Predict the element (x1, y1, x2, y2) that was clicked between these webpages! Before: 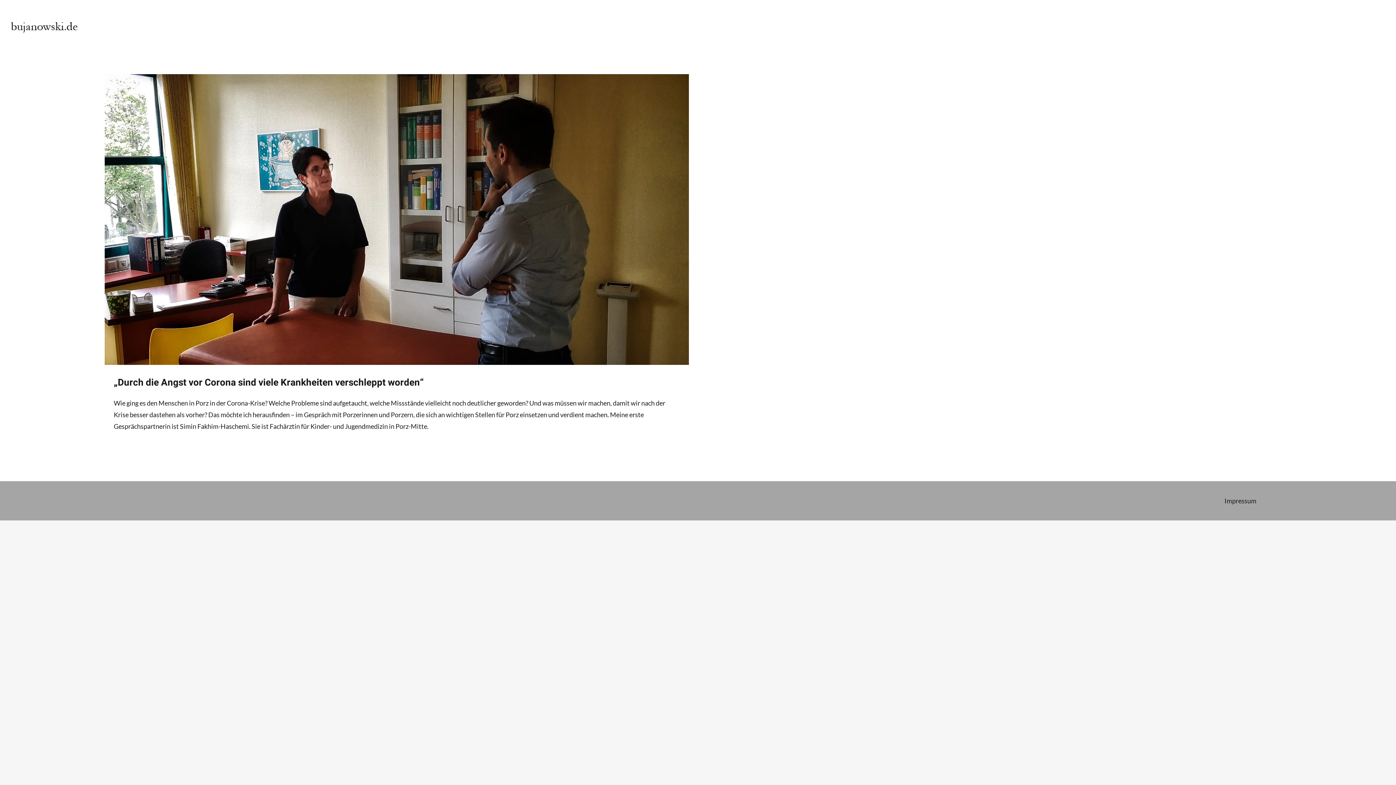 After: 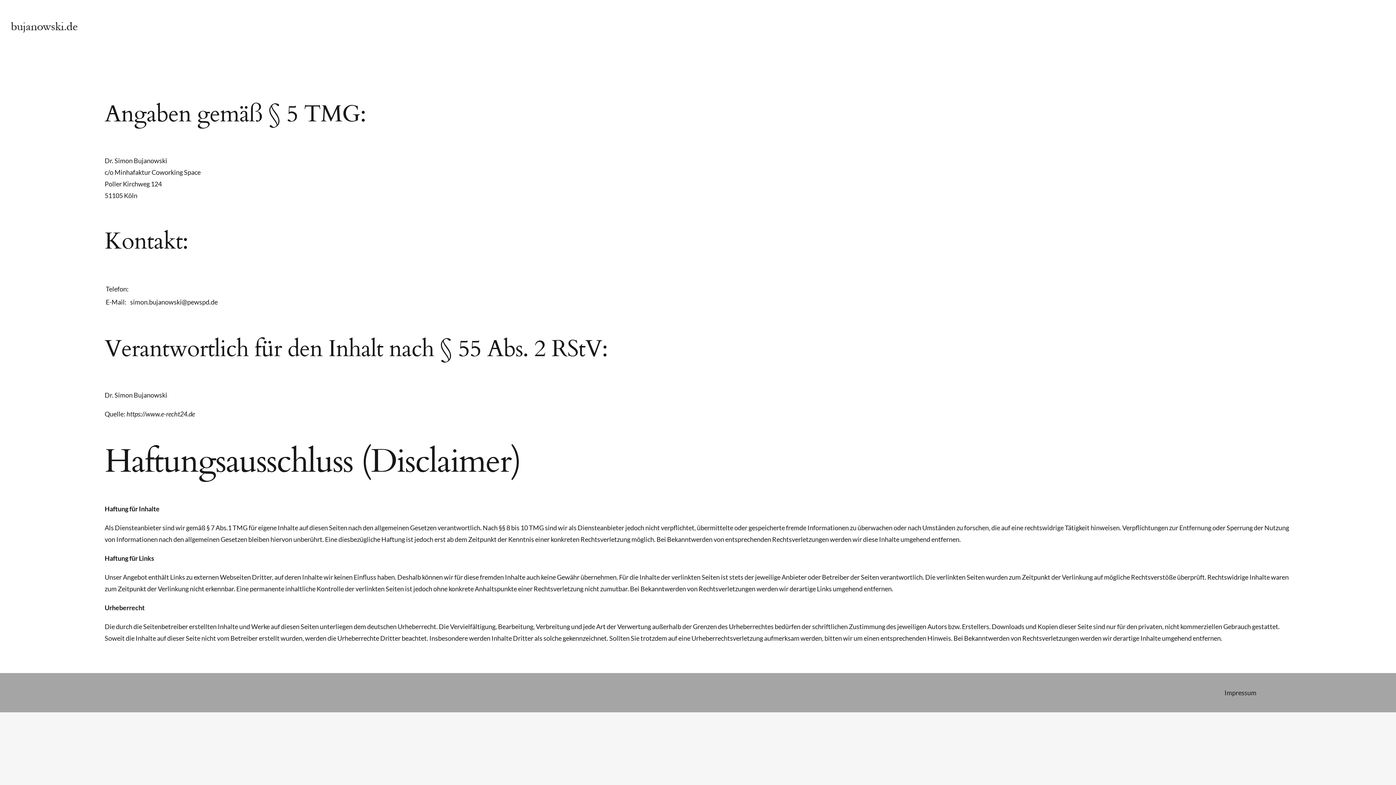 Action: label: Impressum bbox: (1224, 497, 1256, 505)